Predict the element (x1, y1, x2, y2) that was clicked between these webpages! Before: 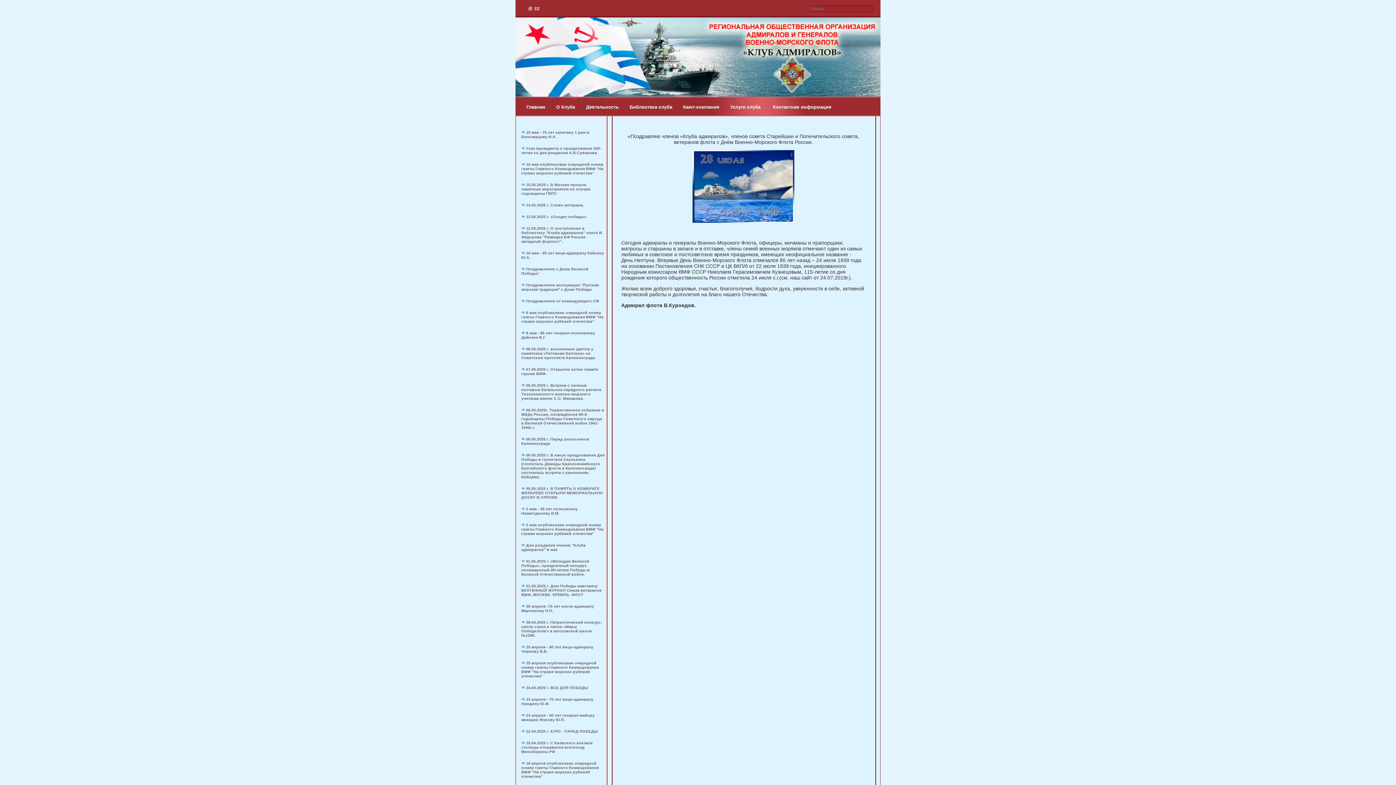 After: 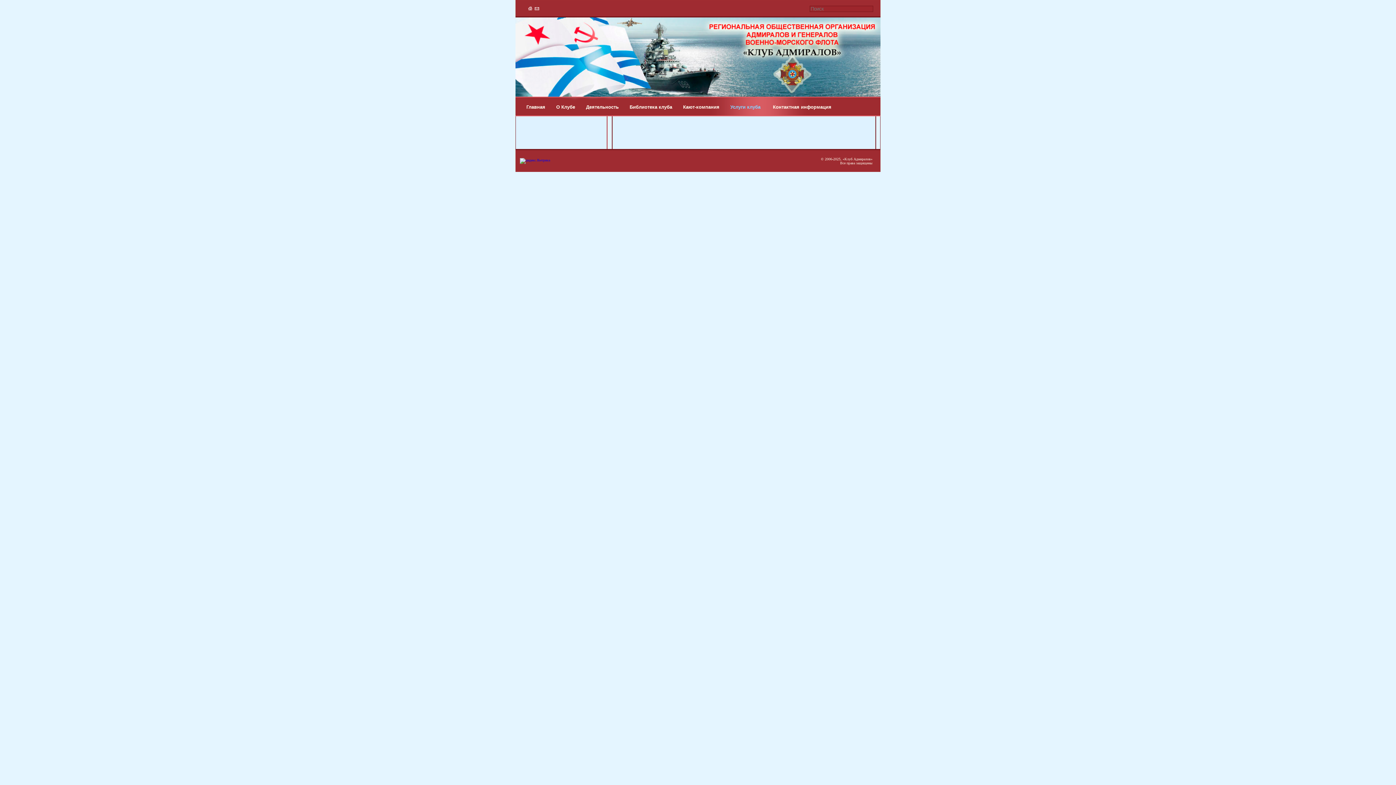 Action: label: Услуги клуба  bbox: (730, 104, 762, 109)